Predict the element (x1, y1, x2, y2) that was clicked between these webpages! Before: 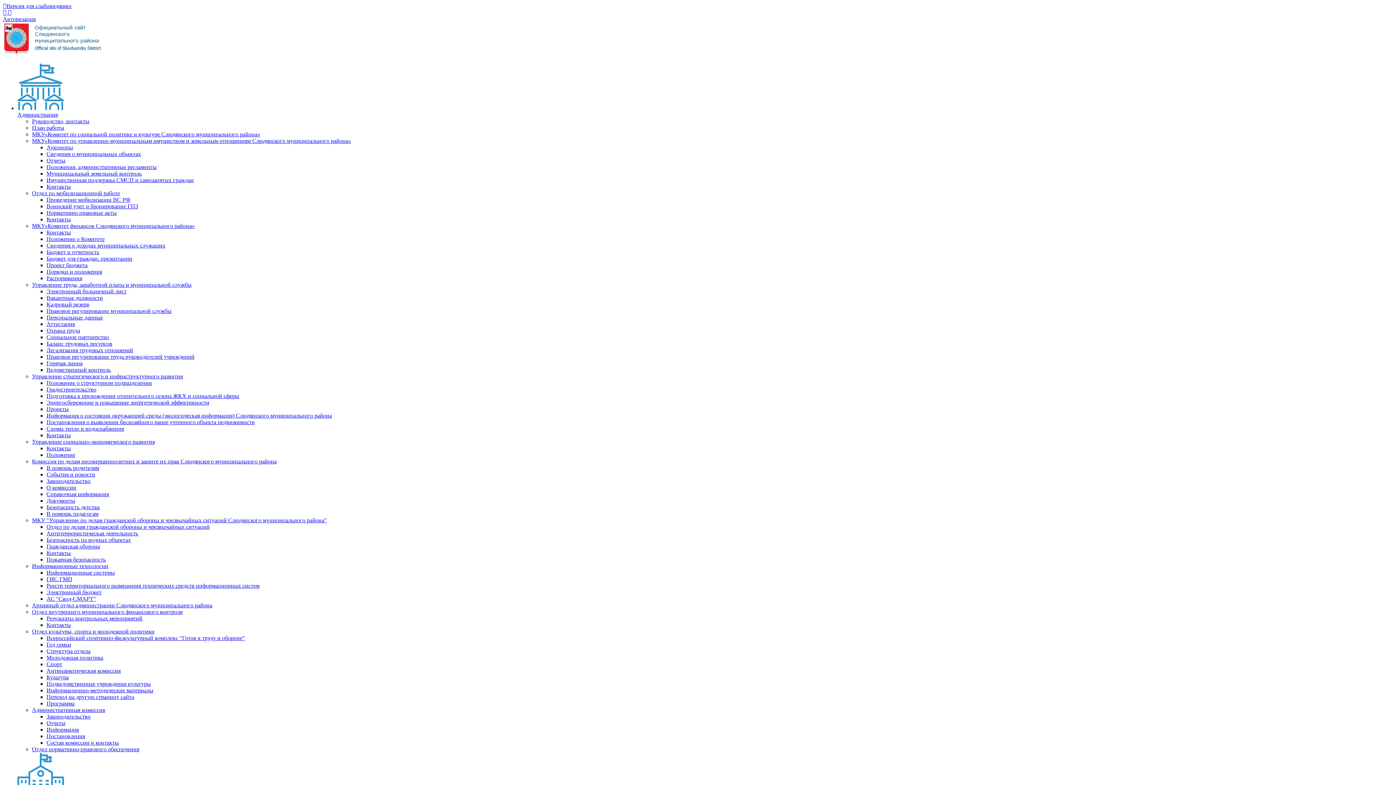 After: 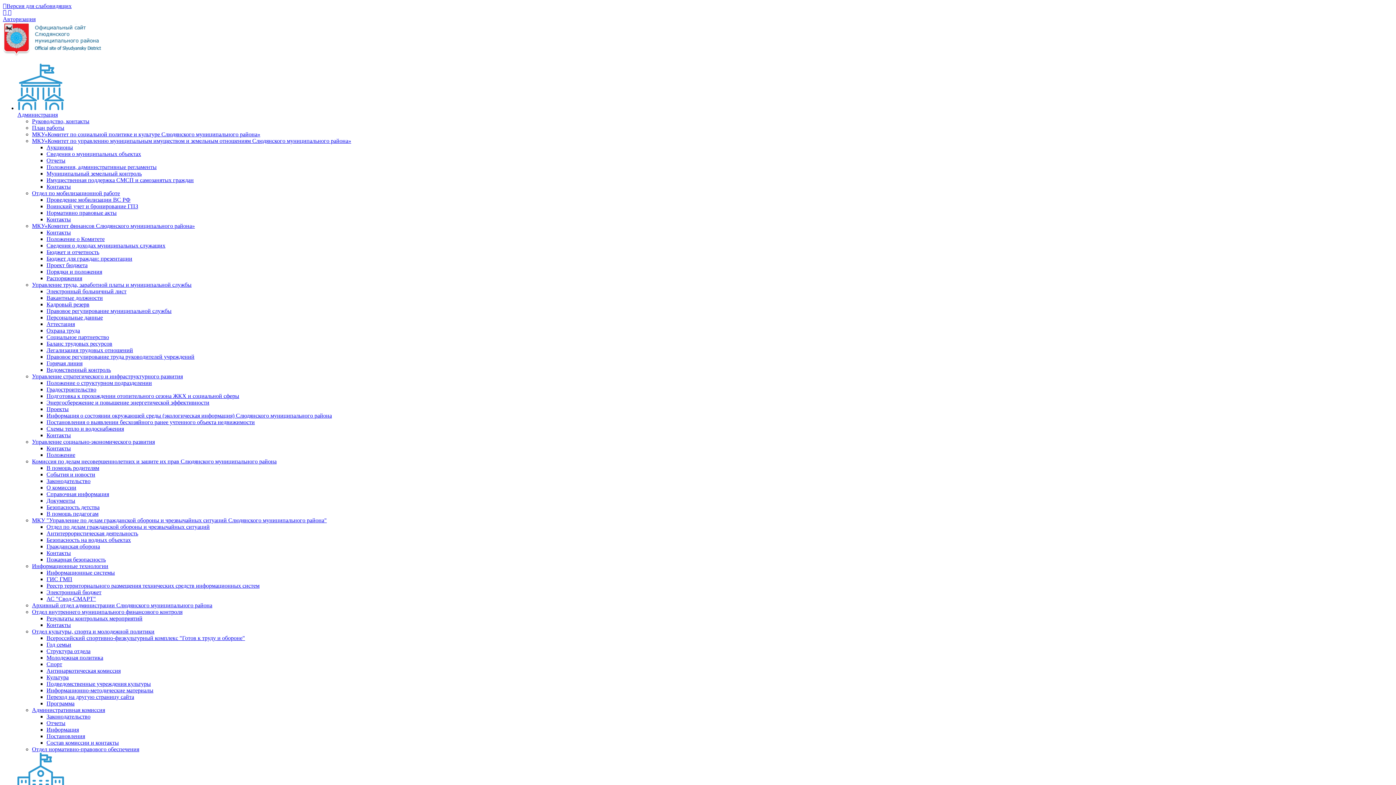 Action: label: Отдел культуры, спорта и молодежной политики bbox: (32, 628, 154, 634)